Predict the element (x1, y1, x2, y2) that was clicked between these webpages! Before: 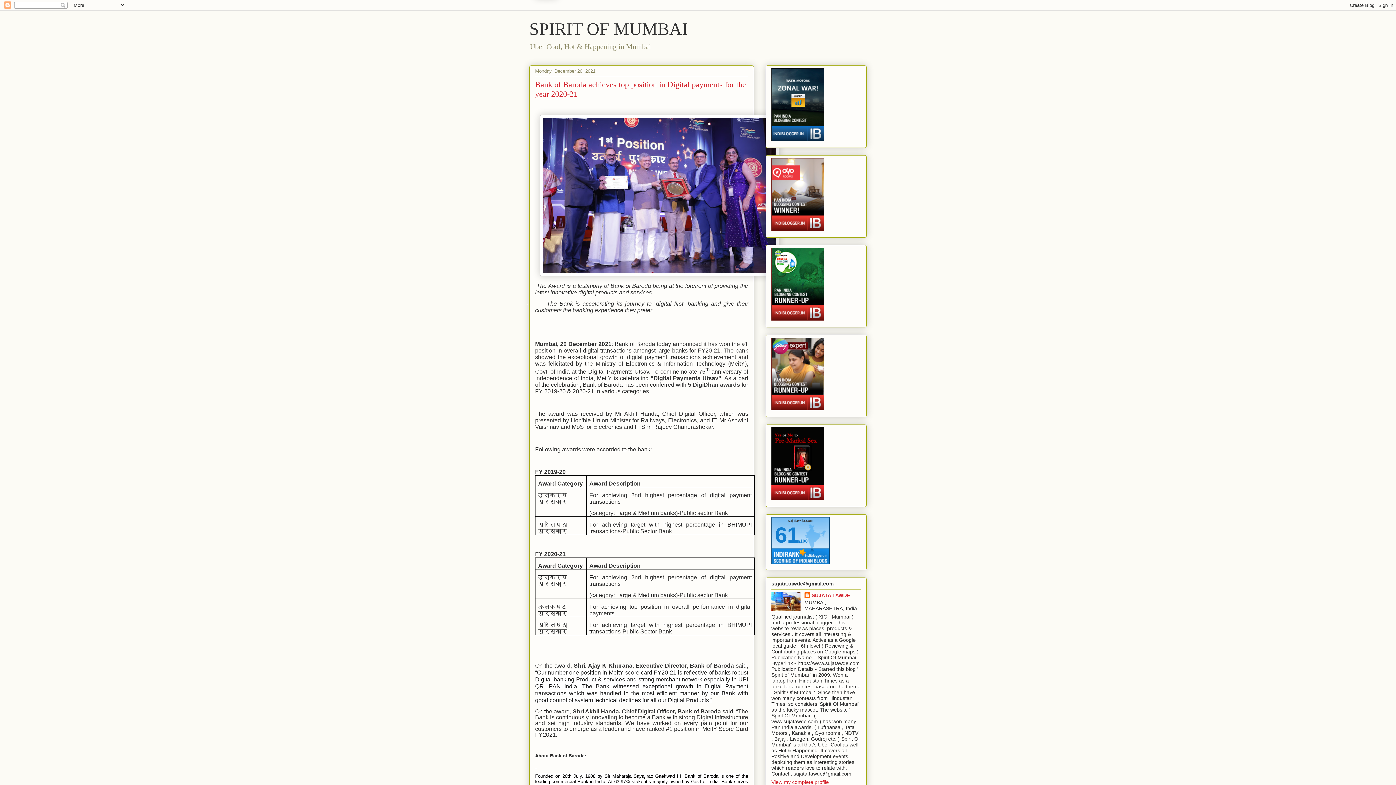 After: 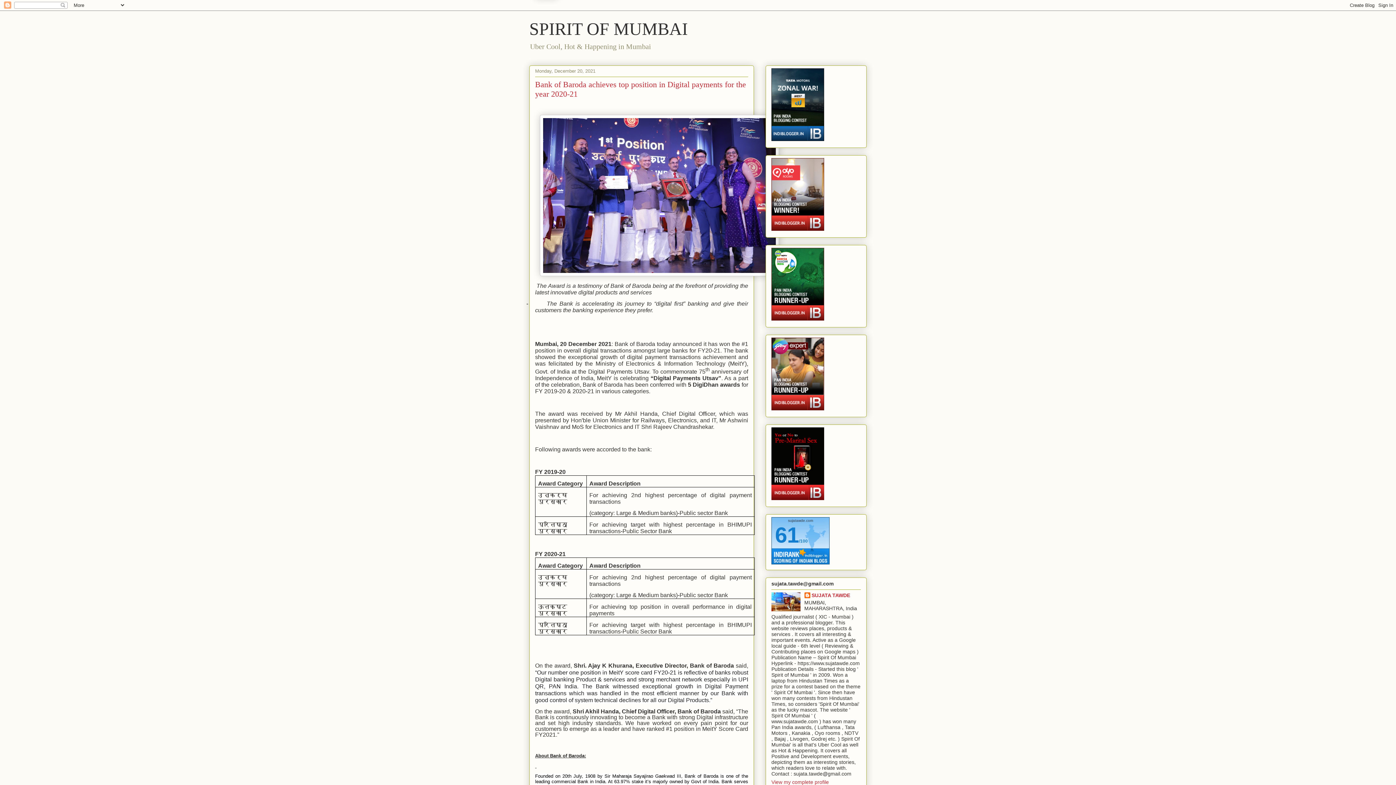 Action: label: 61 bbox: (775, 523, 799, 547)